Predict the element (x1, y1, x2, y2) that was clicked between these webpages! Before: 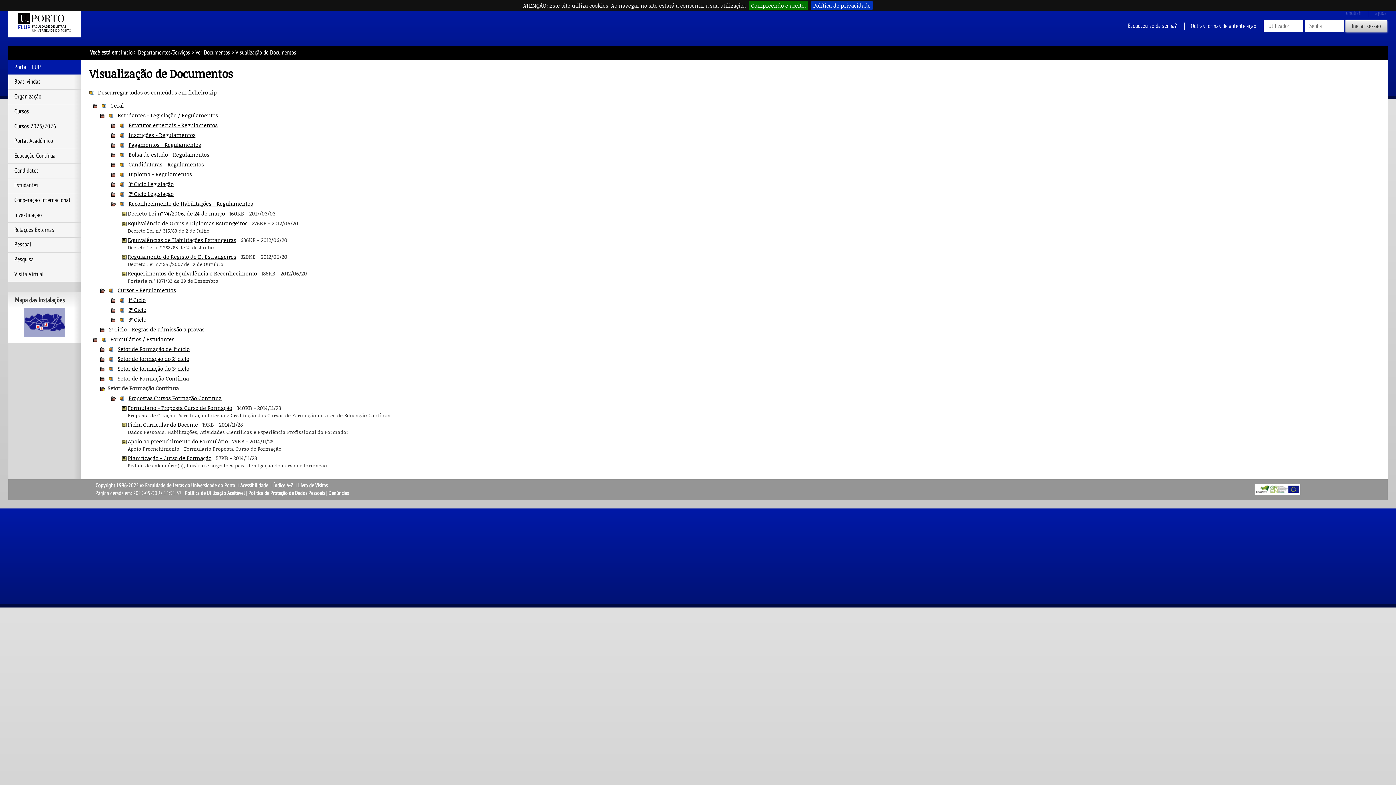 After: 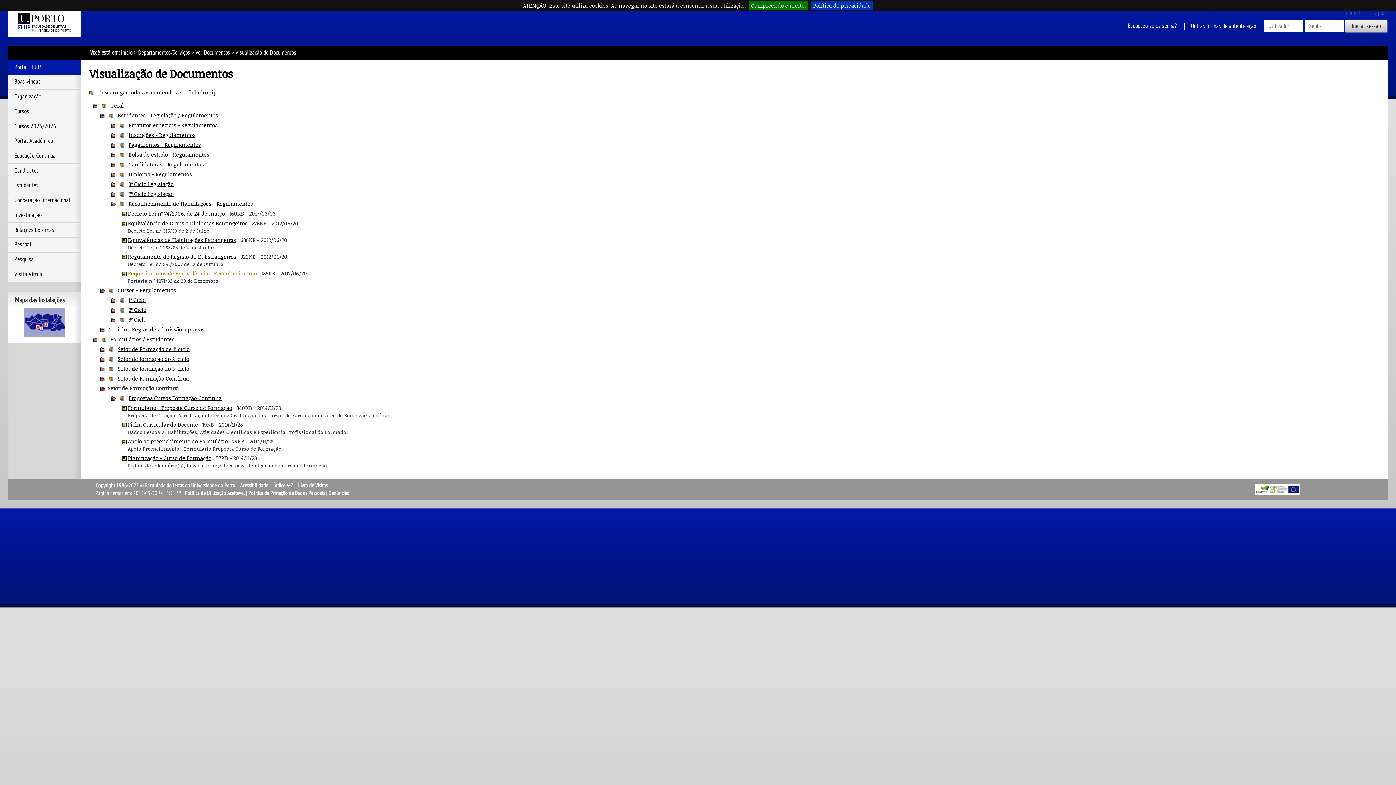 Action: label: Requerimentos de Equivalência e Reconhecimento bbox: (127, 269, 256, 277)